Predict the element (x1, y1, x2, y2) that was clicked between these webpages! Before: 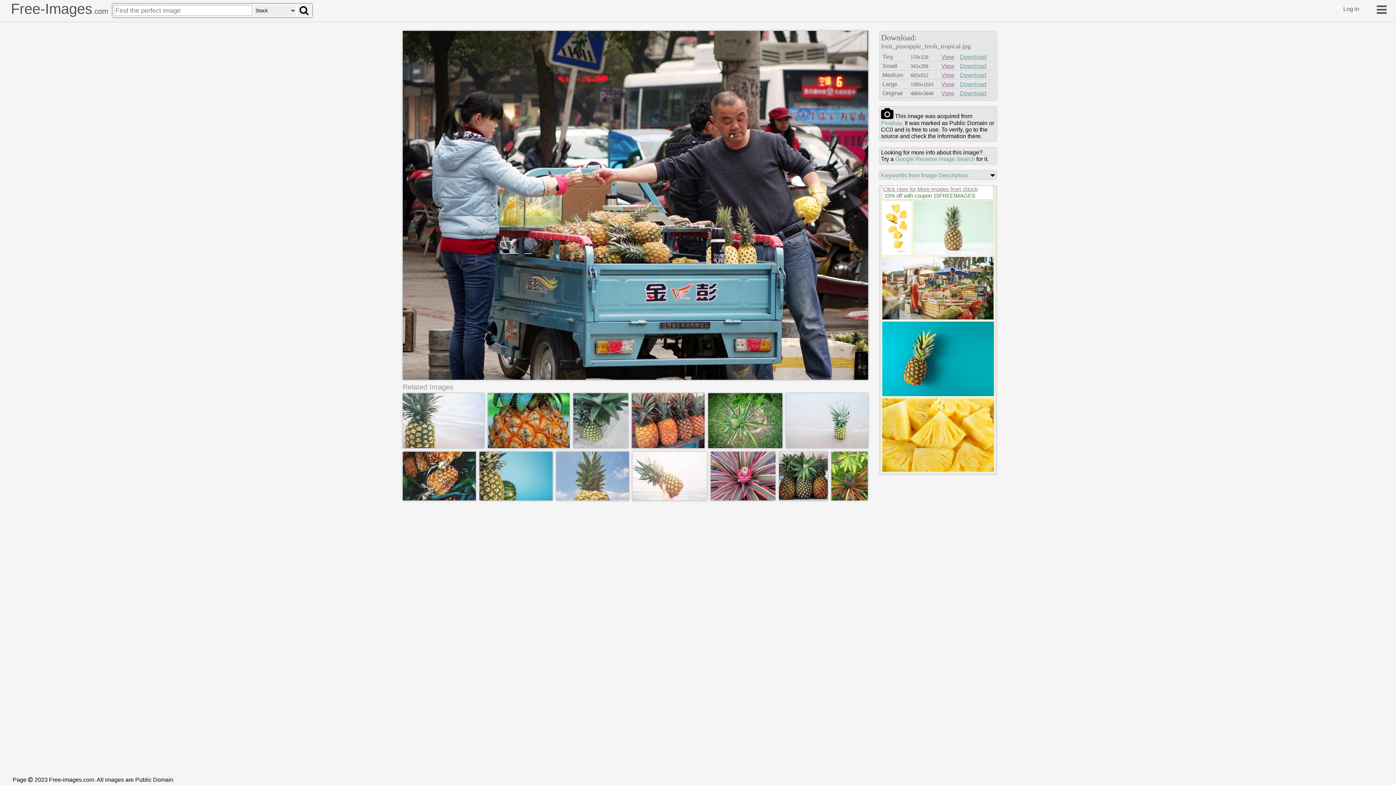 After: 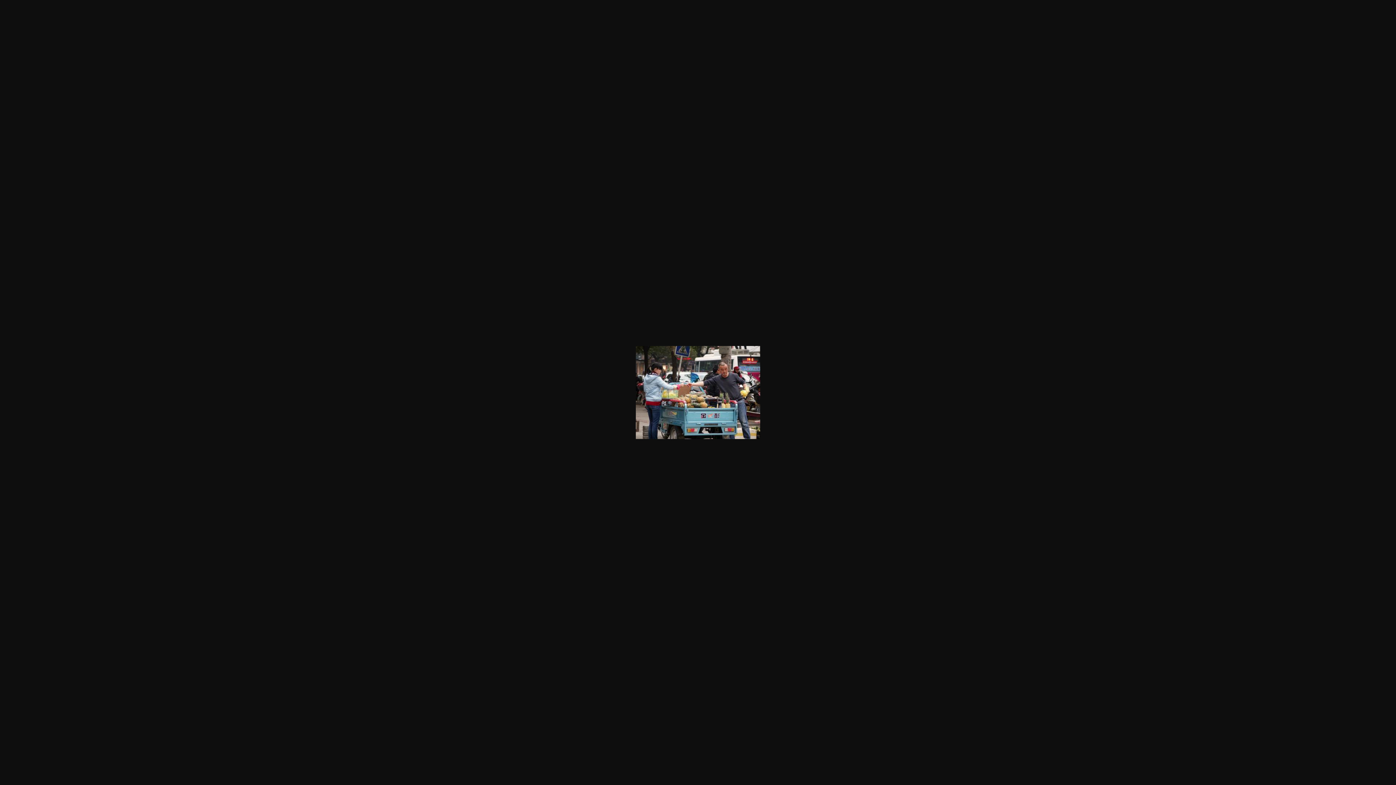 Action: bbox: (941, 62, 954, 69) label: View